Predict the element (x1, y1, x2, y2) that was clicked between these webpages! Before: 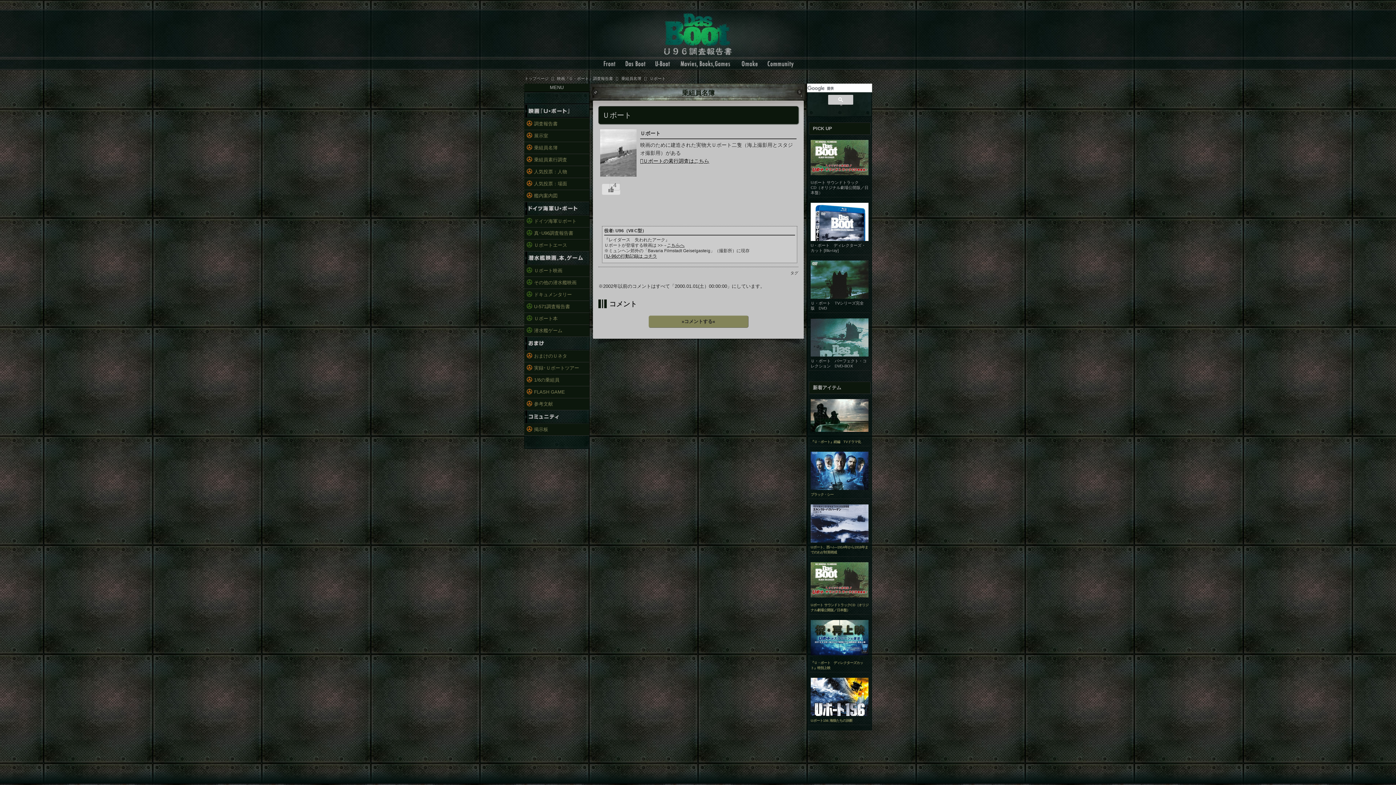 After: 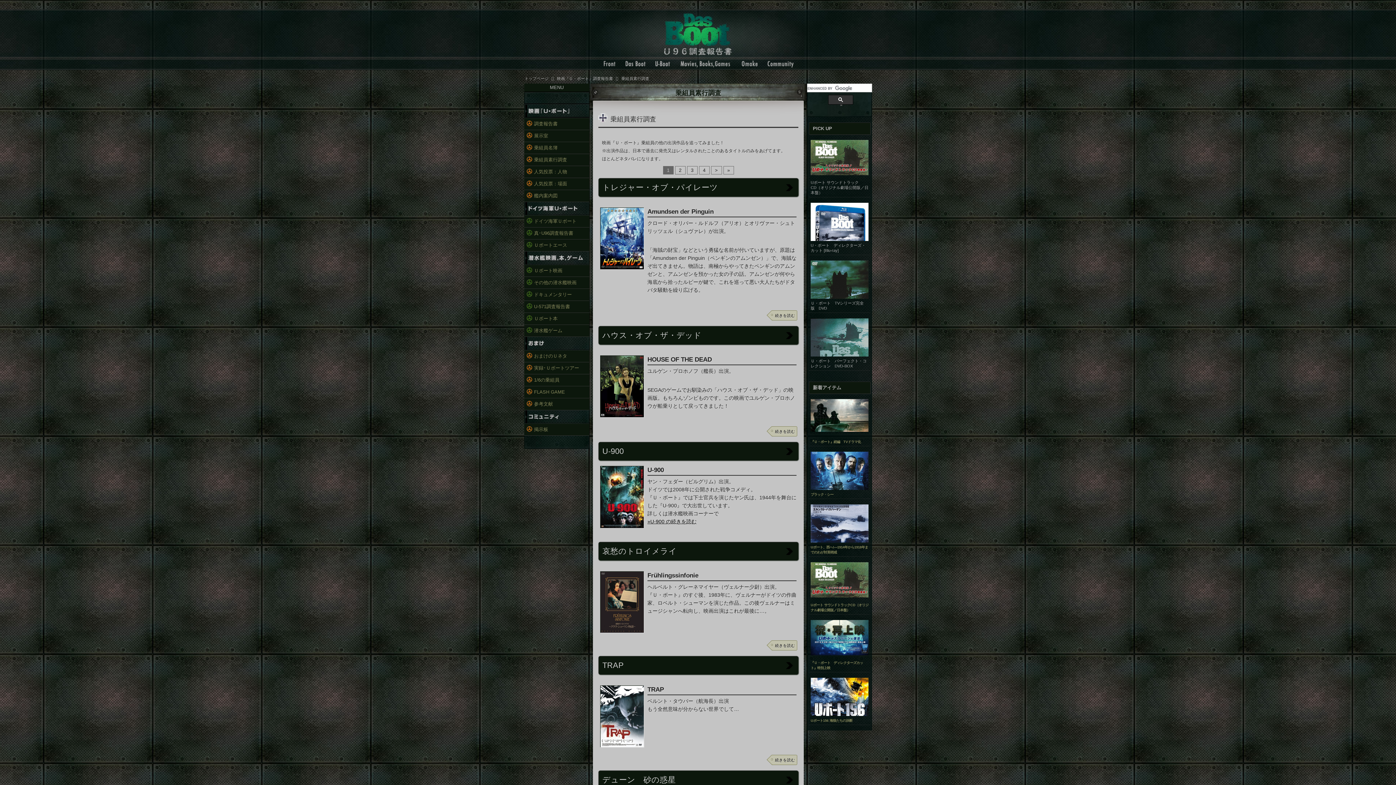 Action: bbox: (524, 154, 589, 166) label: 乗組員素行調査